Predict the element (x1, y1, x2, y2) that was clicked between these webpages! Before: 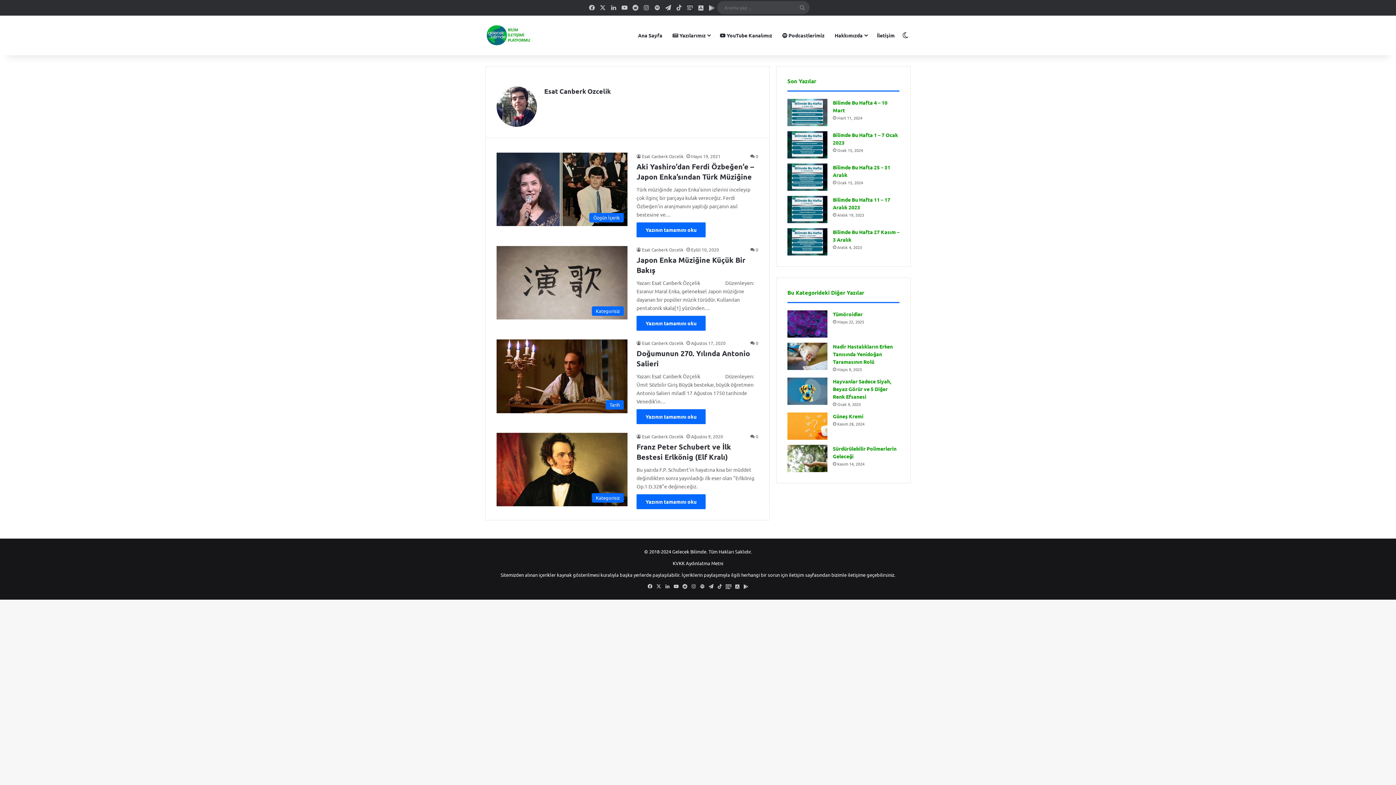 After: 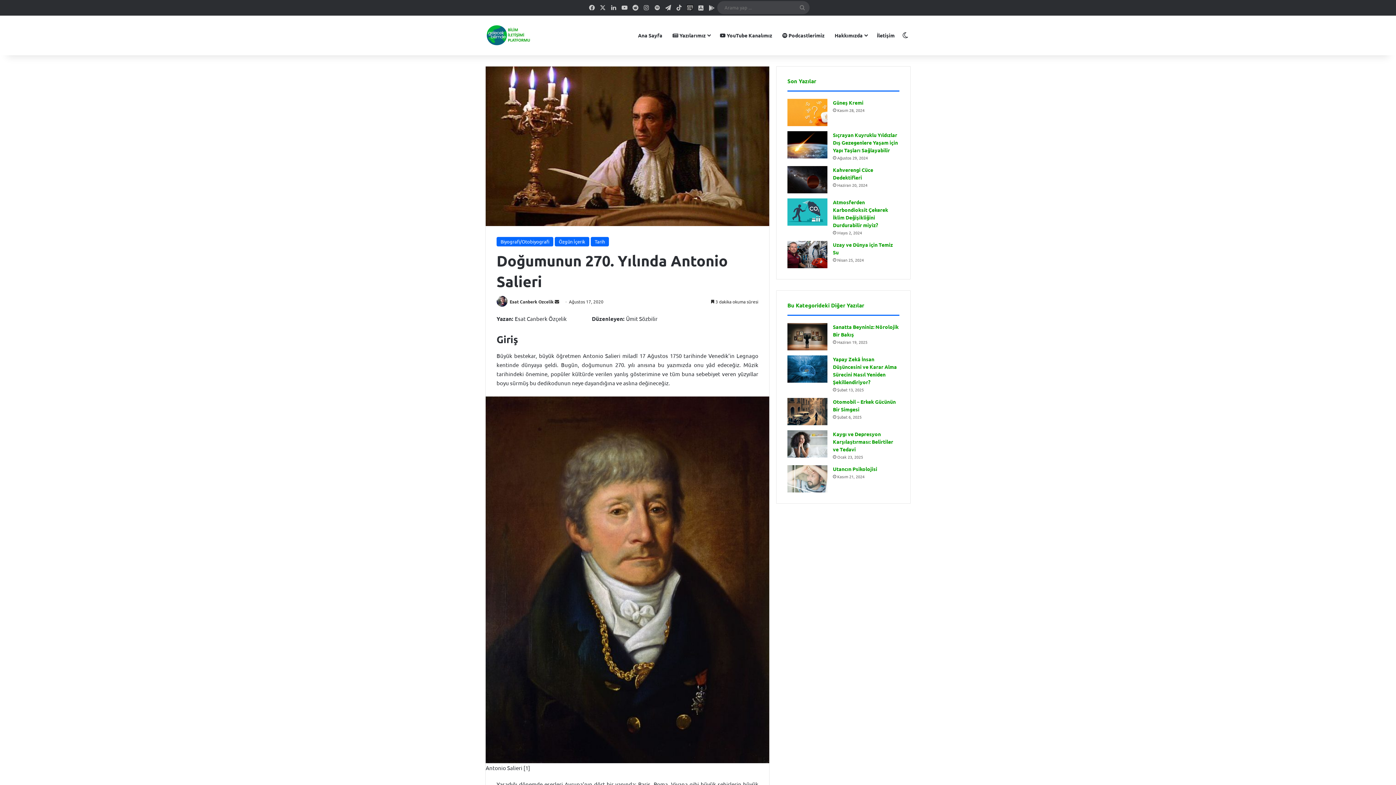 Action: label: Doğumunun 270. Yılında Antonio Salieri bbox: (496, 339, 627, 413)